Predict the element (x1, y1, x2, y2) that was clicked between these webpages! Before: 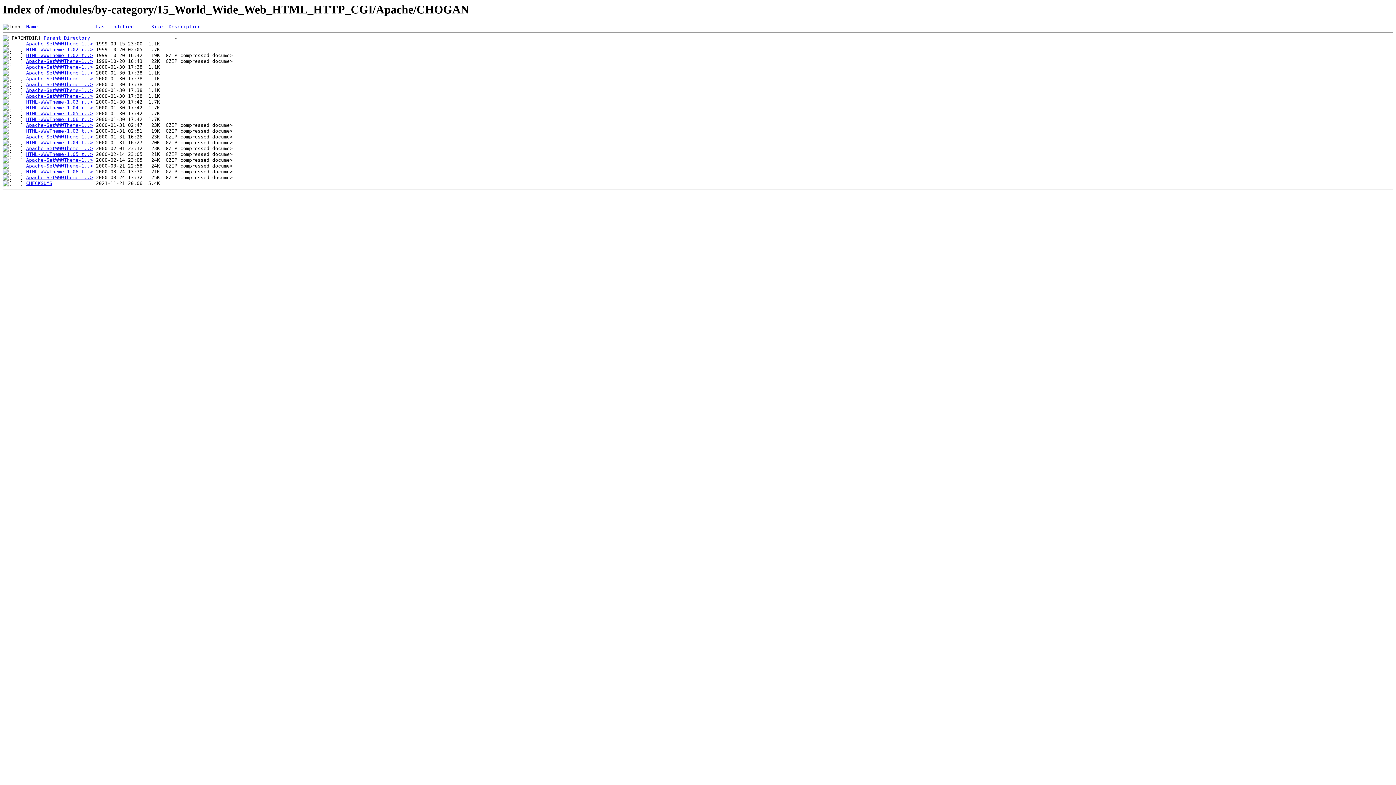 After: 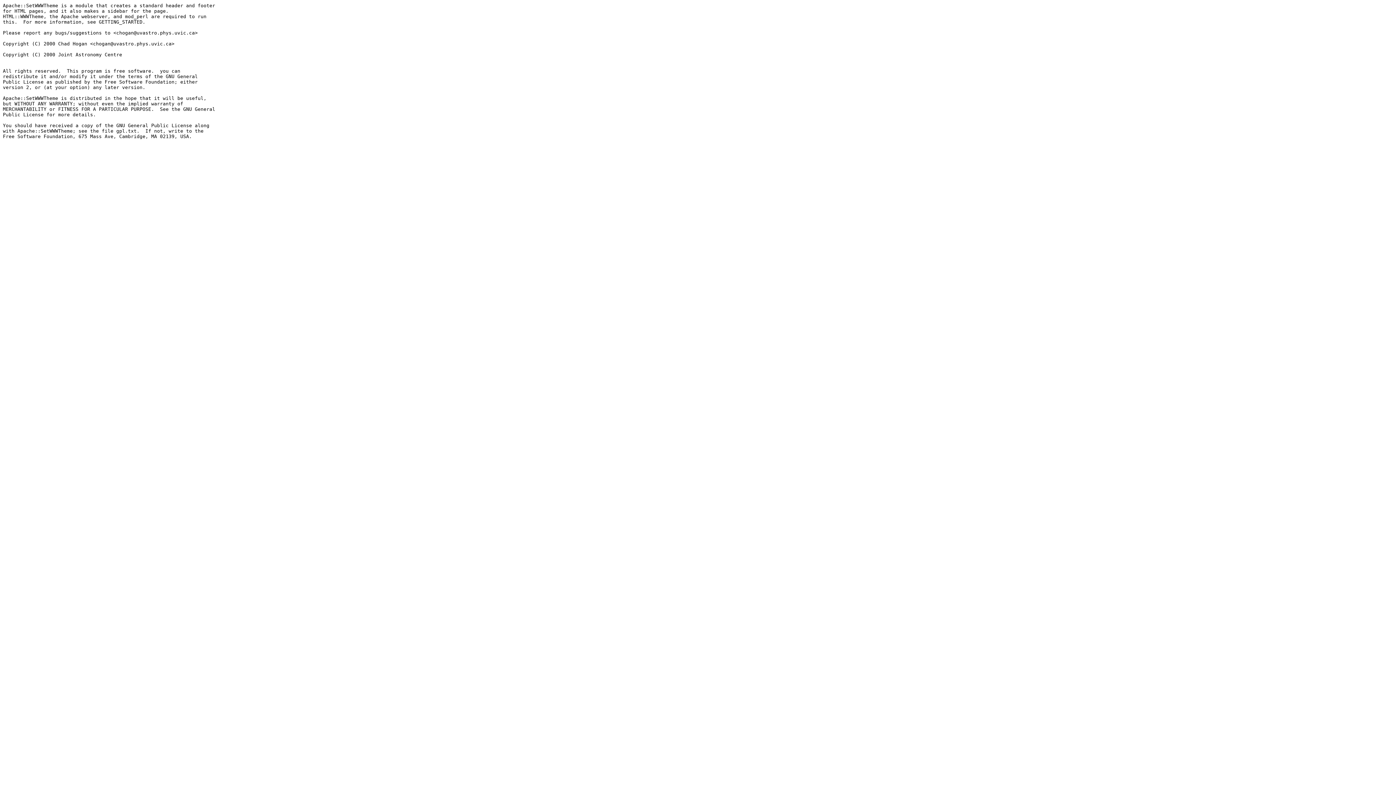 Action: label: Apache-SetWWWTheme-1..> bbox: (26, 93, 93, 99)